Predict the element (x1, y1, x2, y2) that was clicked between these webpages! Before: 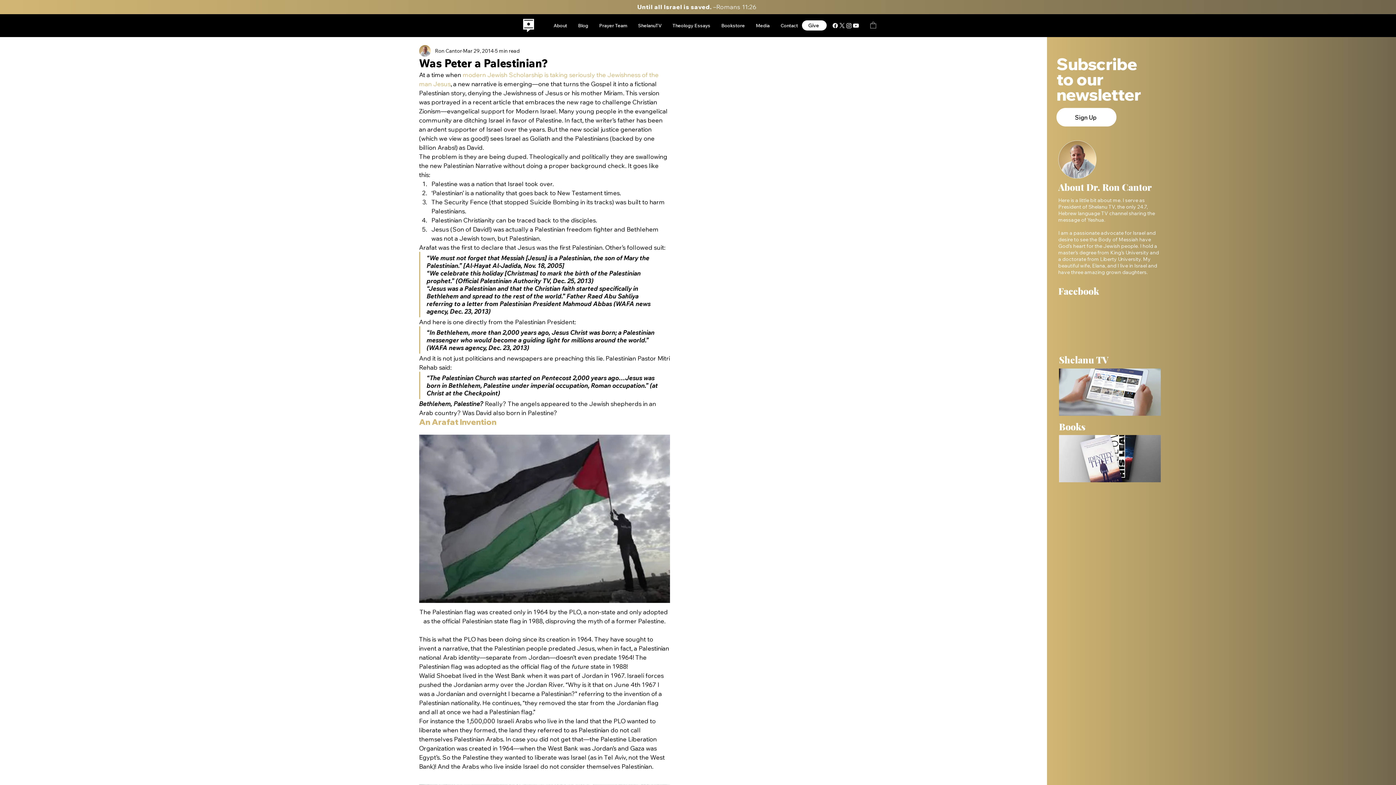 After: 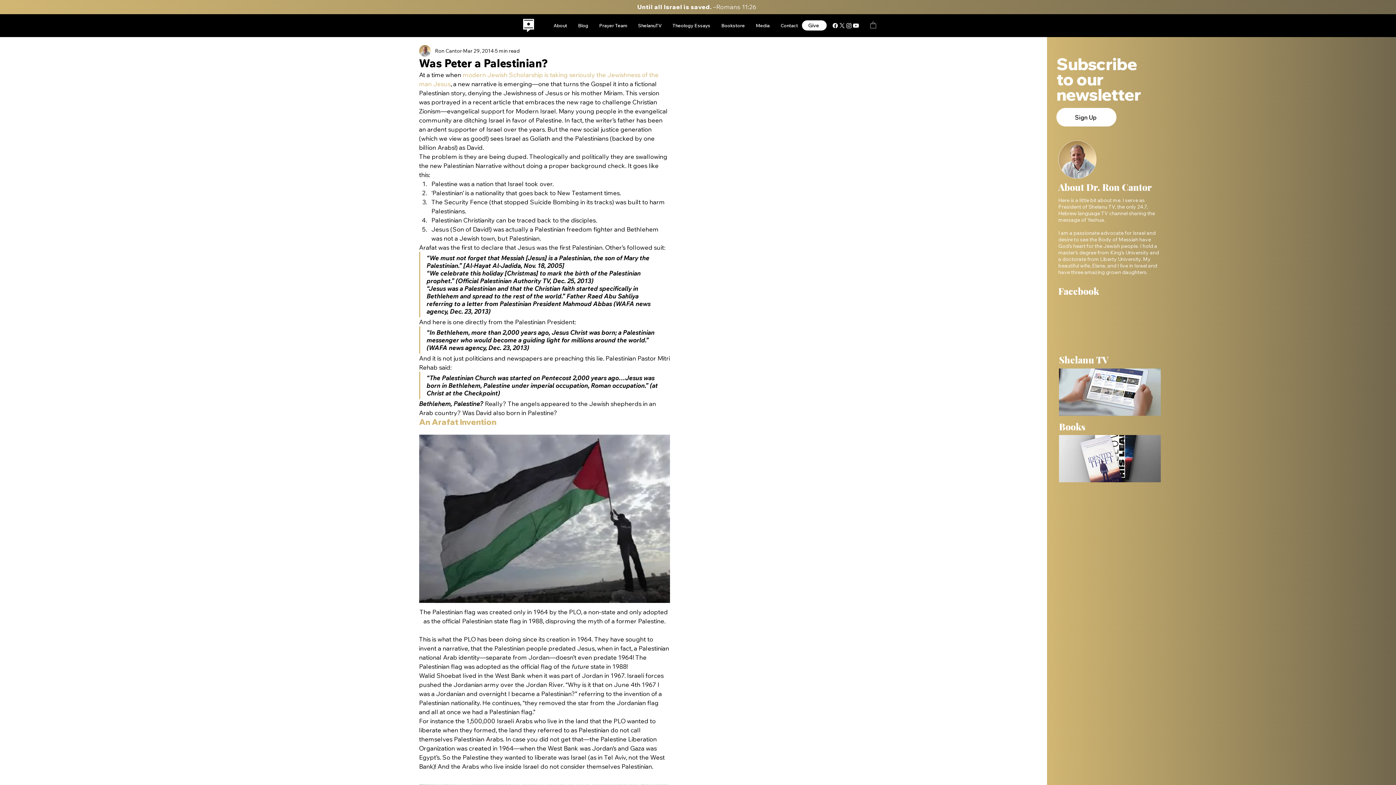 Action: bbox: (1058, 285, 1099, 297) label: Facebook